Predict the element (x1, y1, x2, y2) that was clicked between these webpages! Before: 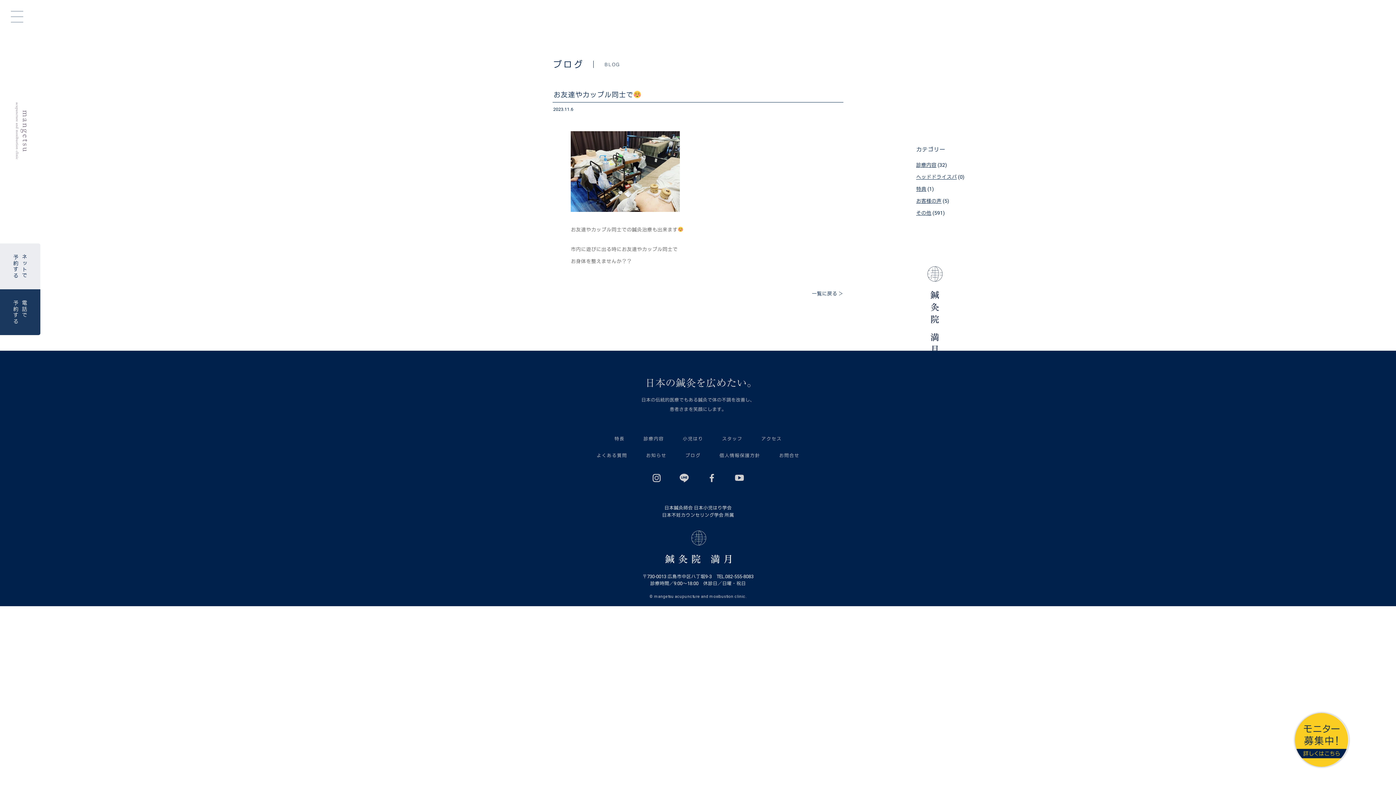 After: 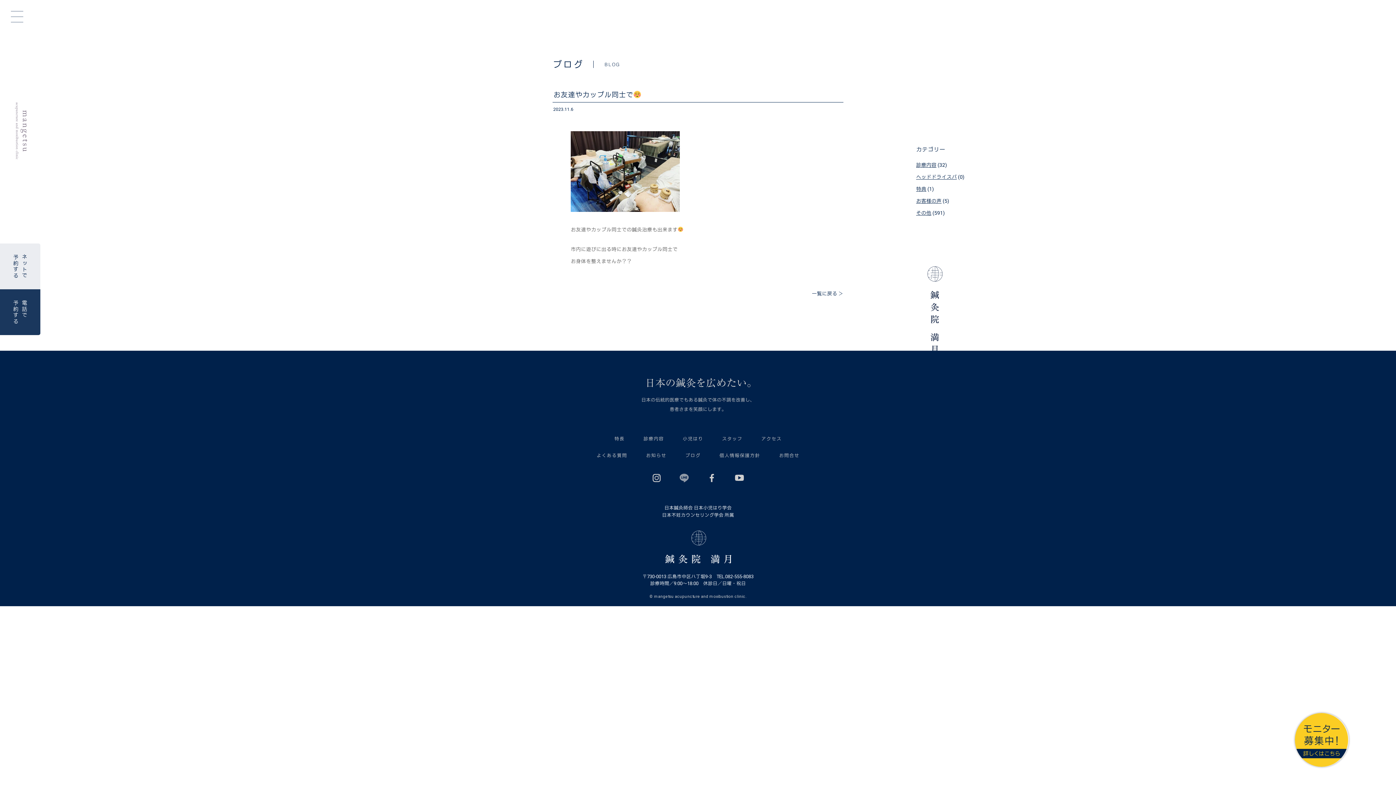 Action: bbox: (679, 473, 689, 482) label: LINE